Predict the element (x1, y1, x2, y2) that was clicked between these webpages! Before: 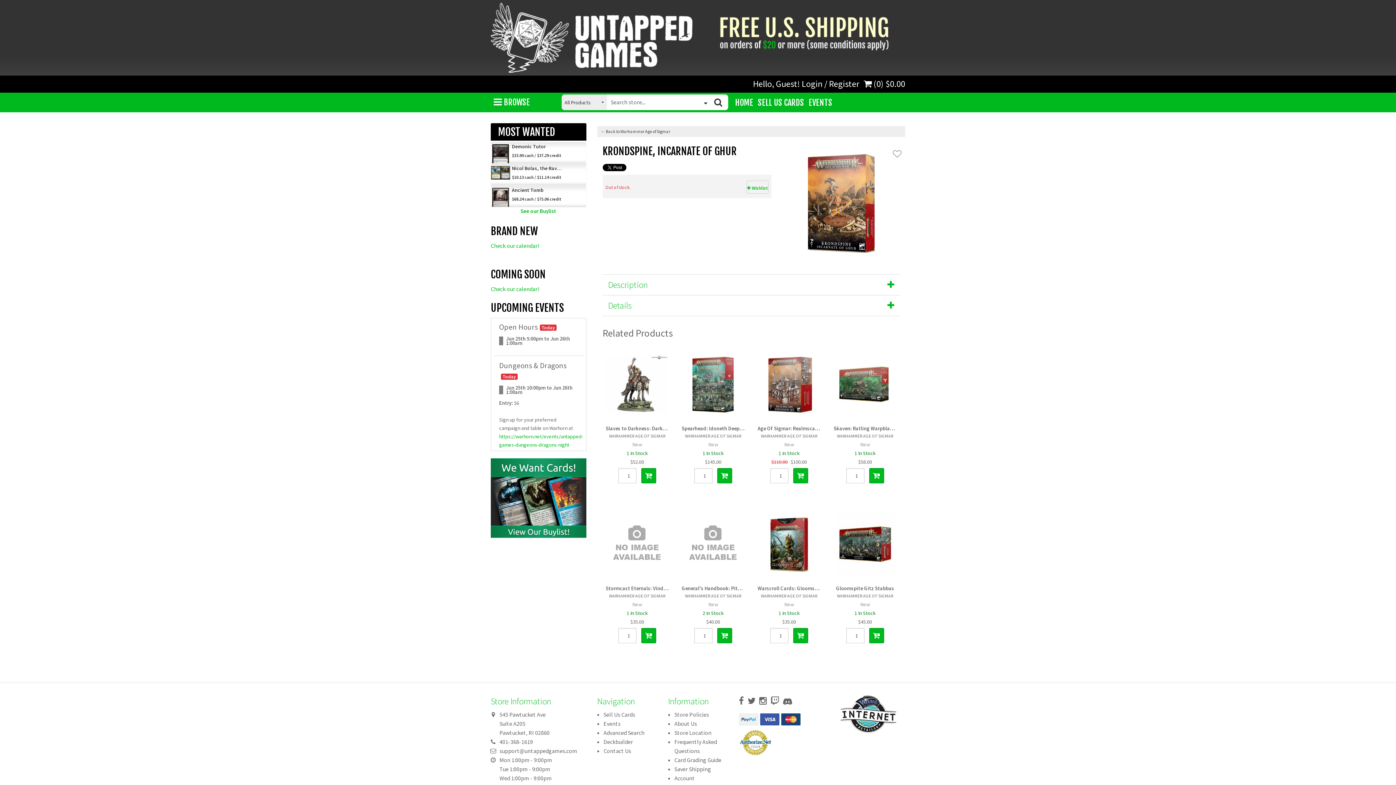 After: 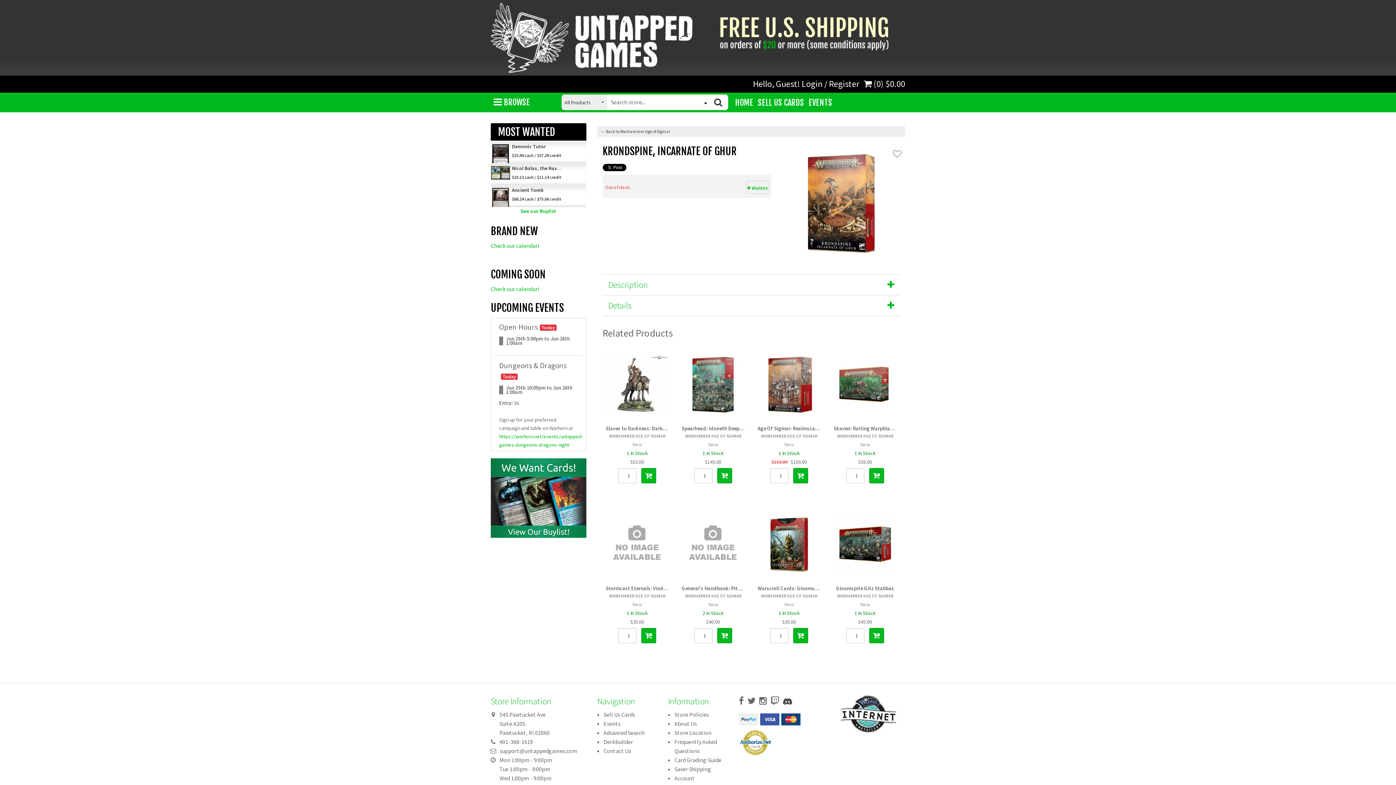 Action: bbox: (783, 697, 792, 706)